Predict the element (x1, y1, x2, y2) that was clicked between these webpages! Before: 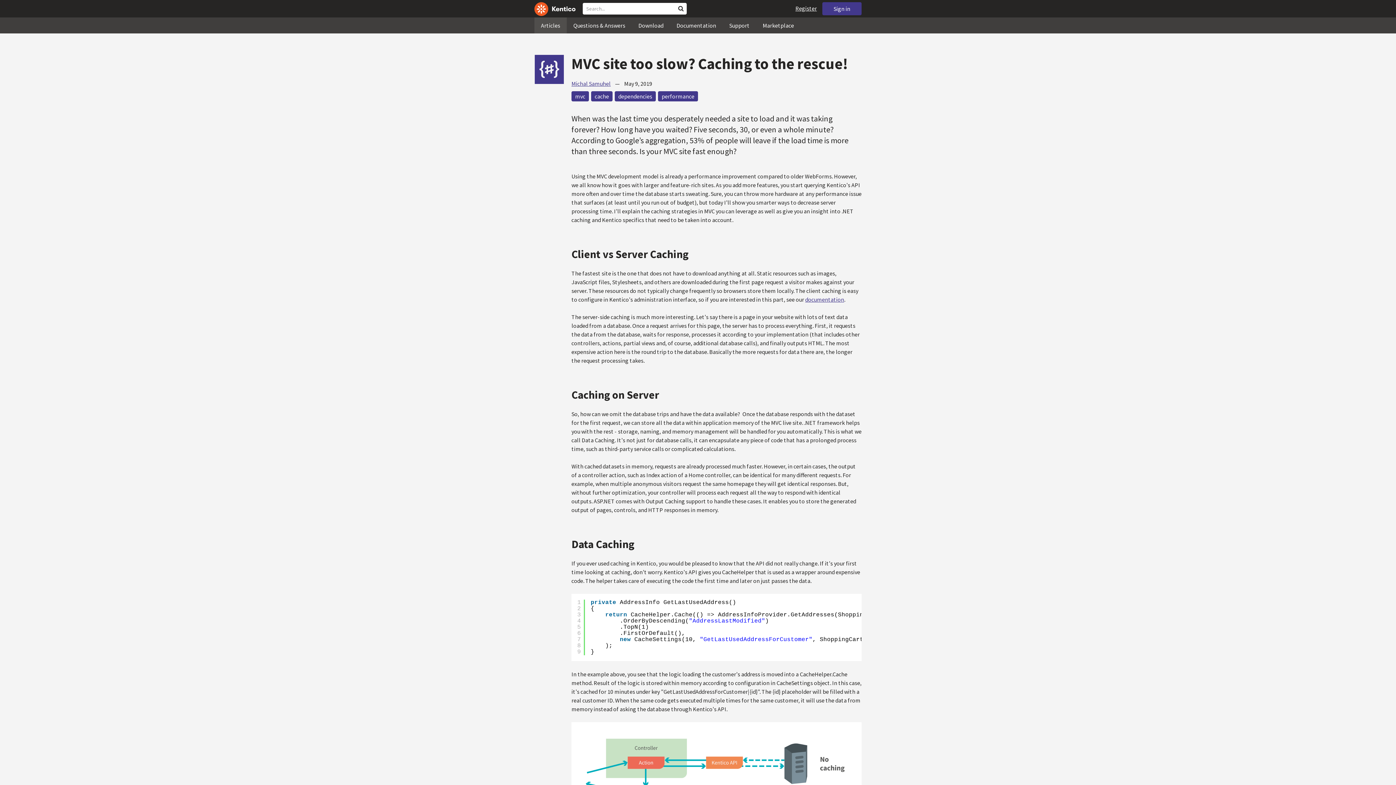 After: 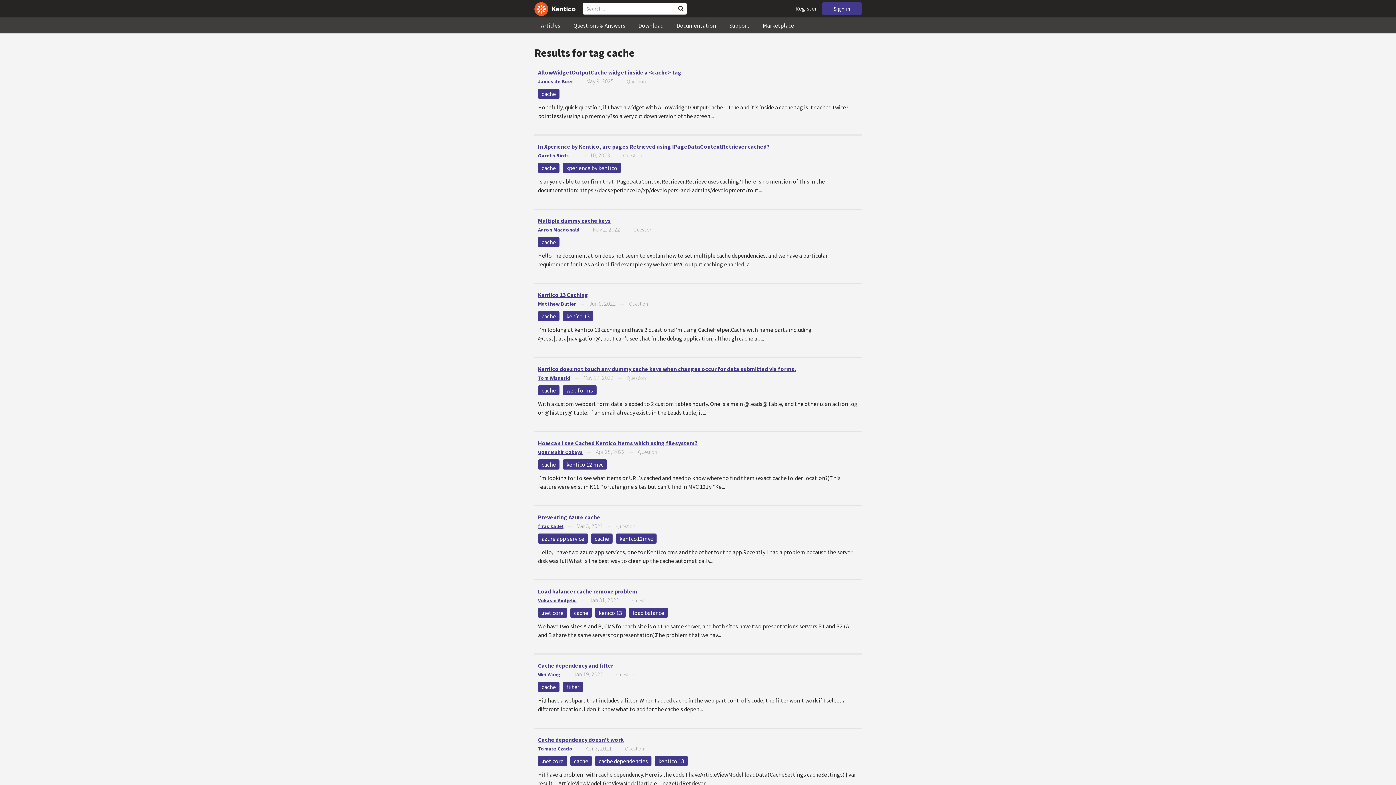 Action: bbox: (591, 91, 612, 101) label: cache